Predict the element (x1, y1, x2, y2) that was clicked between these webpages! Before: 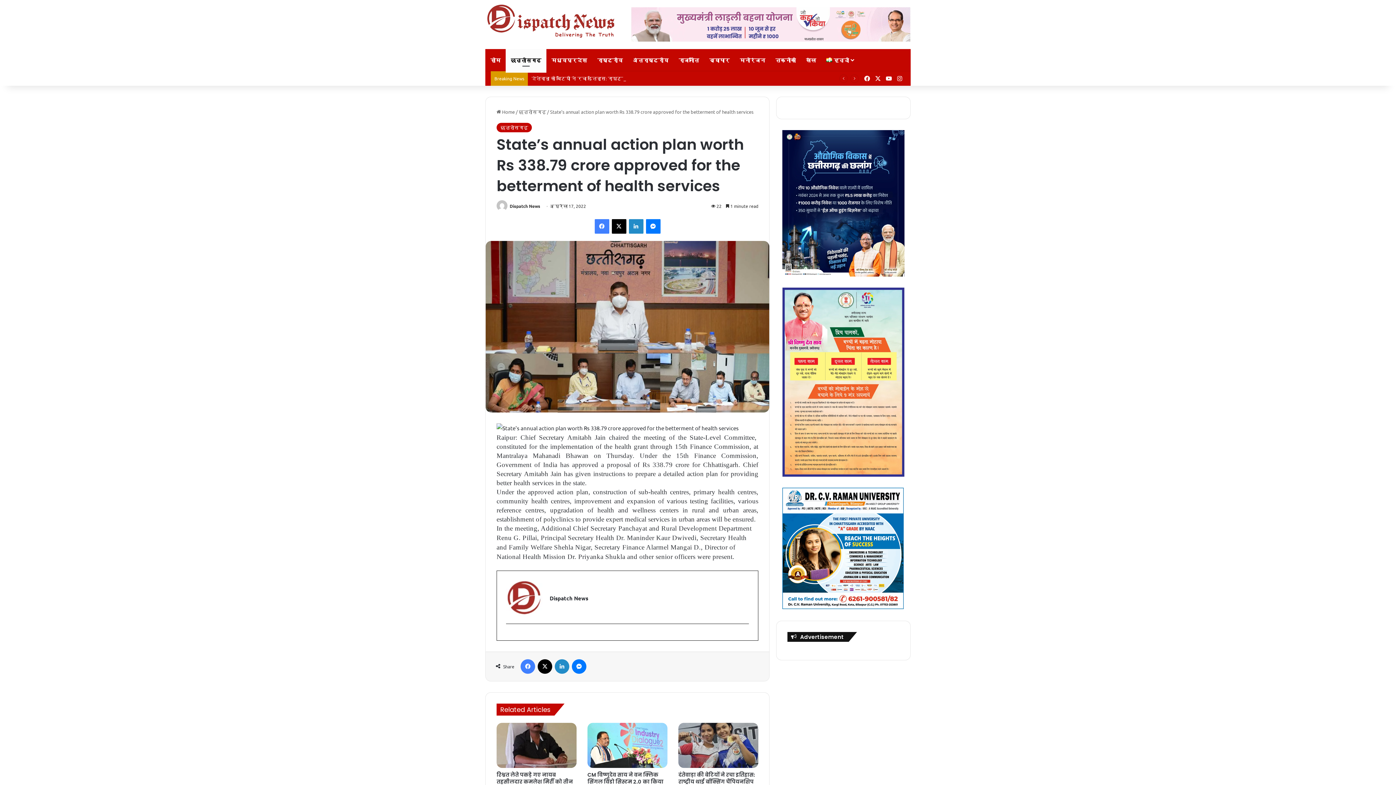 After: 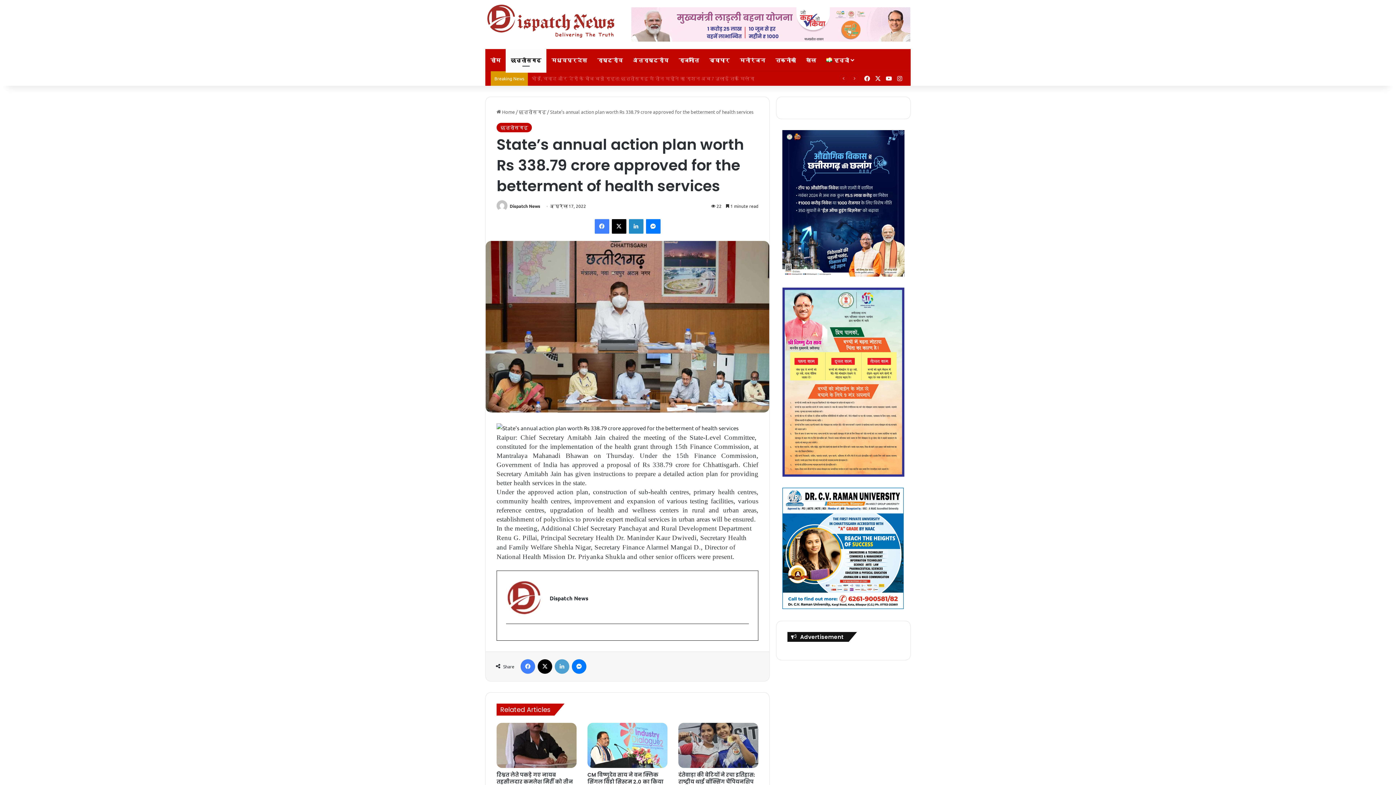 Action: label: LinkedIn bbox: (554, 659, 569, 674)